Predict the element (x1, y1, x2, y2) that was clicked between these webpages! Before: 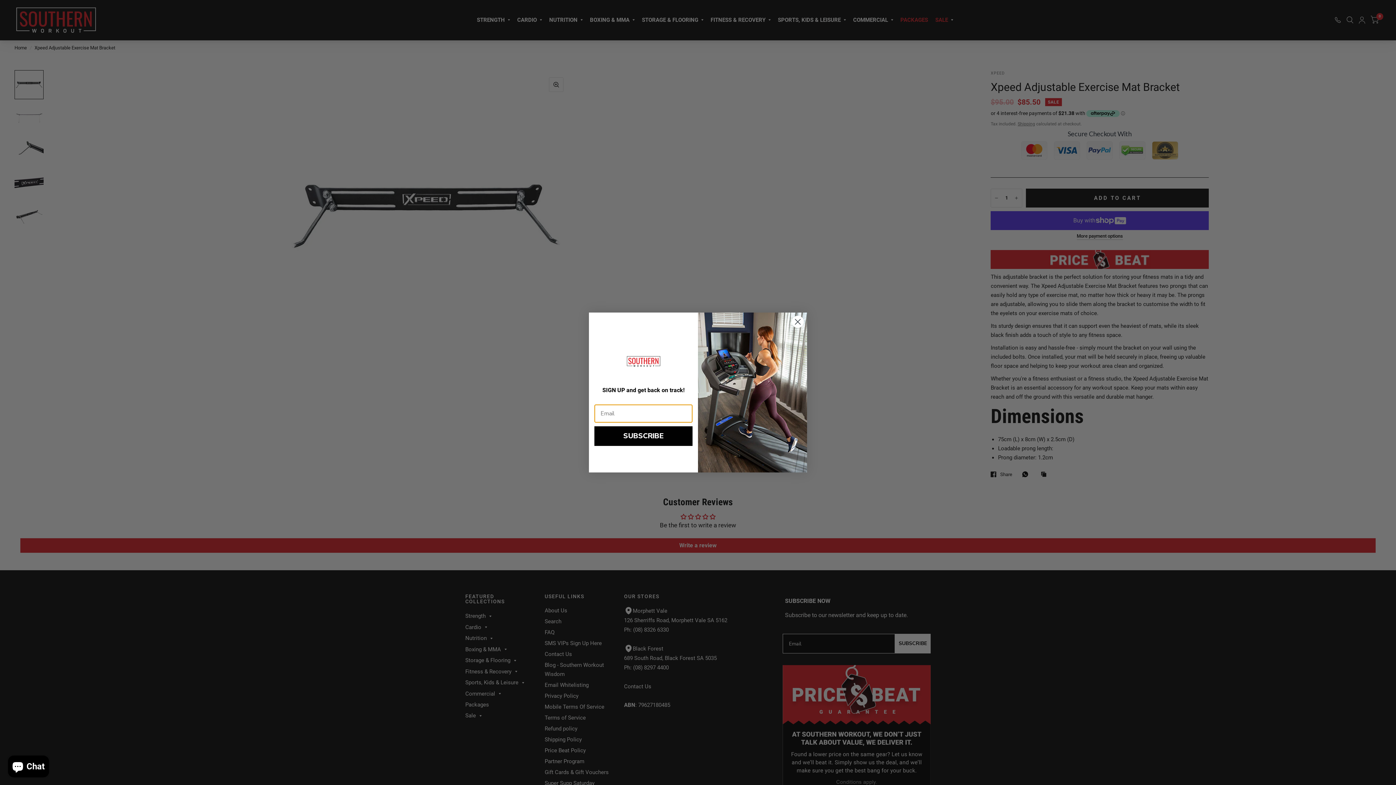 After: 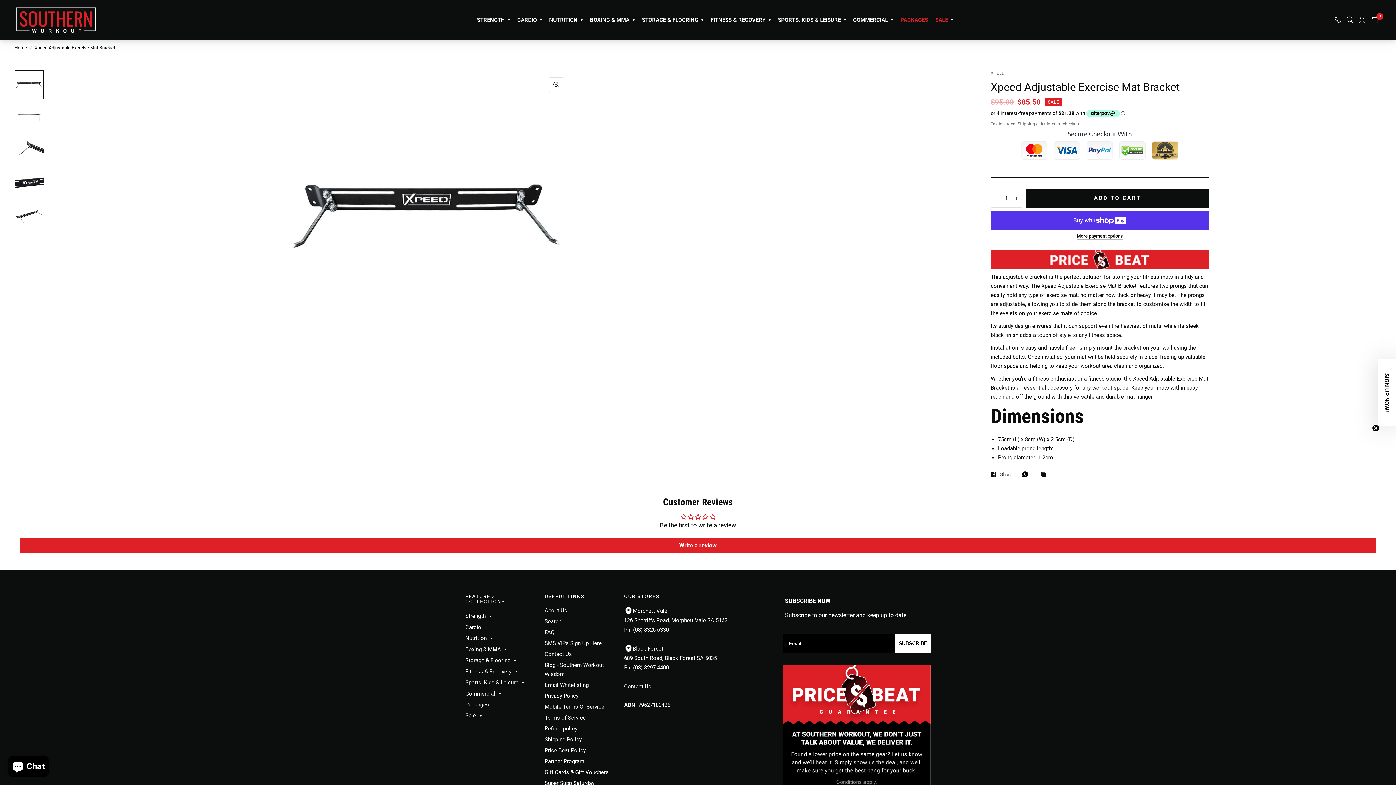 Action: bbox: (791, 333, 804, 345) label: Close dialog